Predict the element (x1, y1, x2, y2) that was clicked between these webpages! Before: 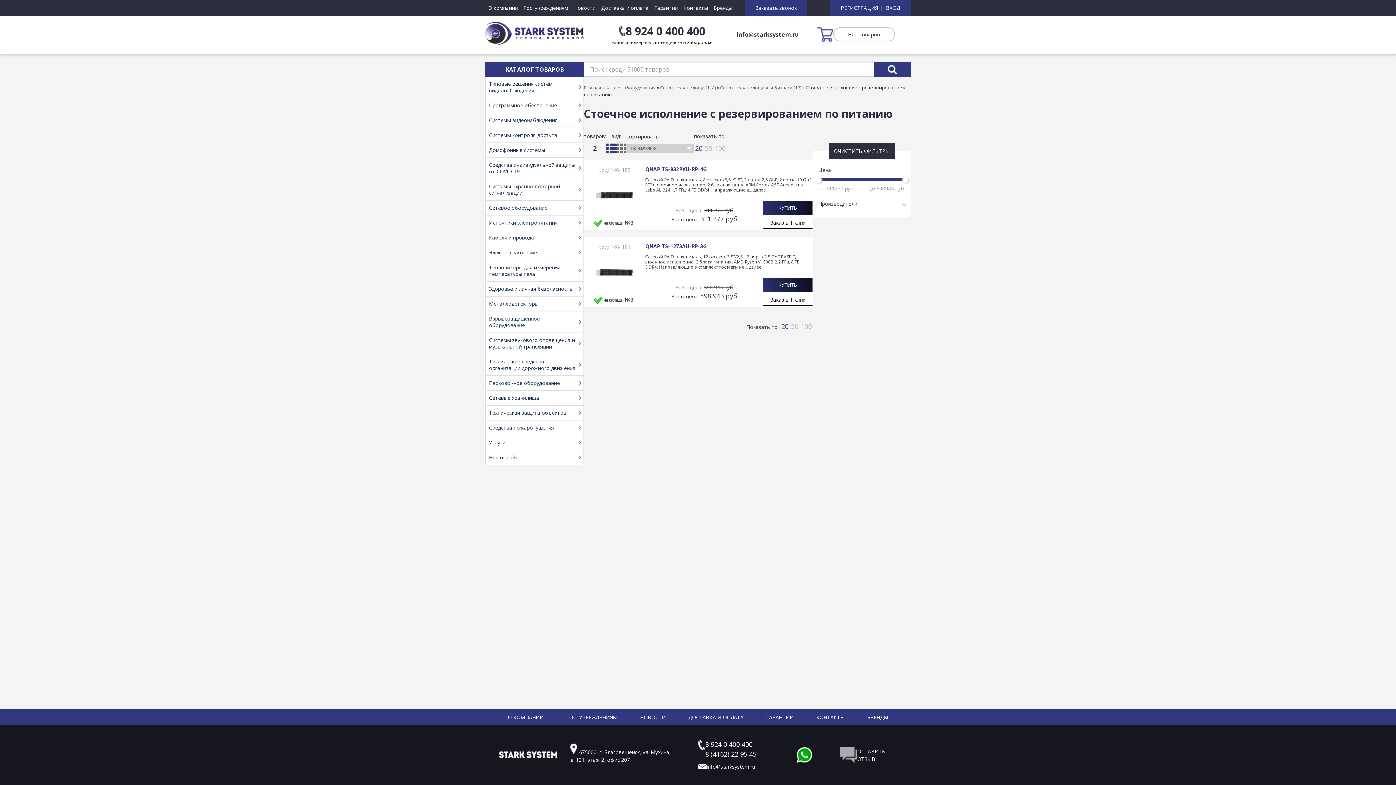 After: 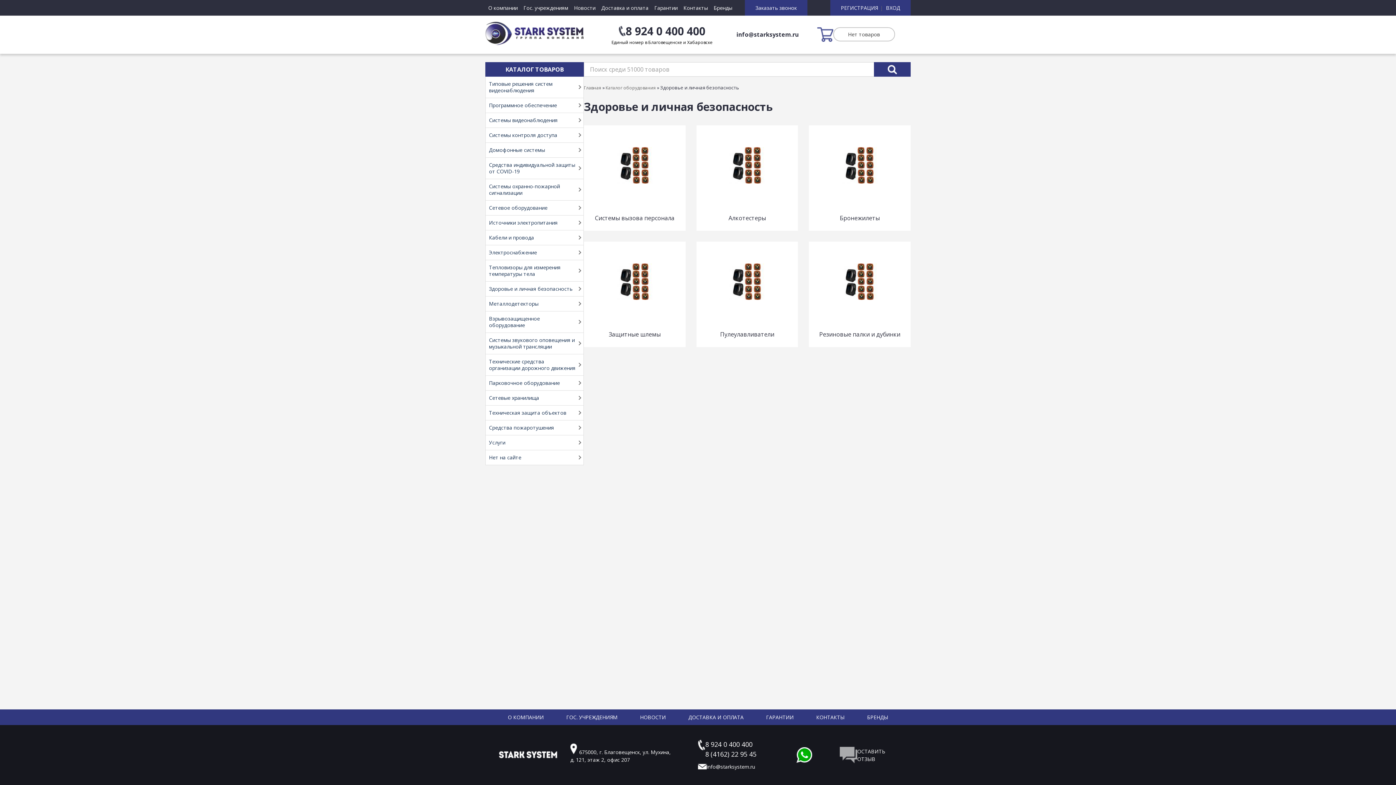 Action: bbox: (489, 285, 580, 292) label: Здоровье и личная безопасность